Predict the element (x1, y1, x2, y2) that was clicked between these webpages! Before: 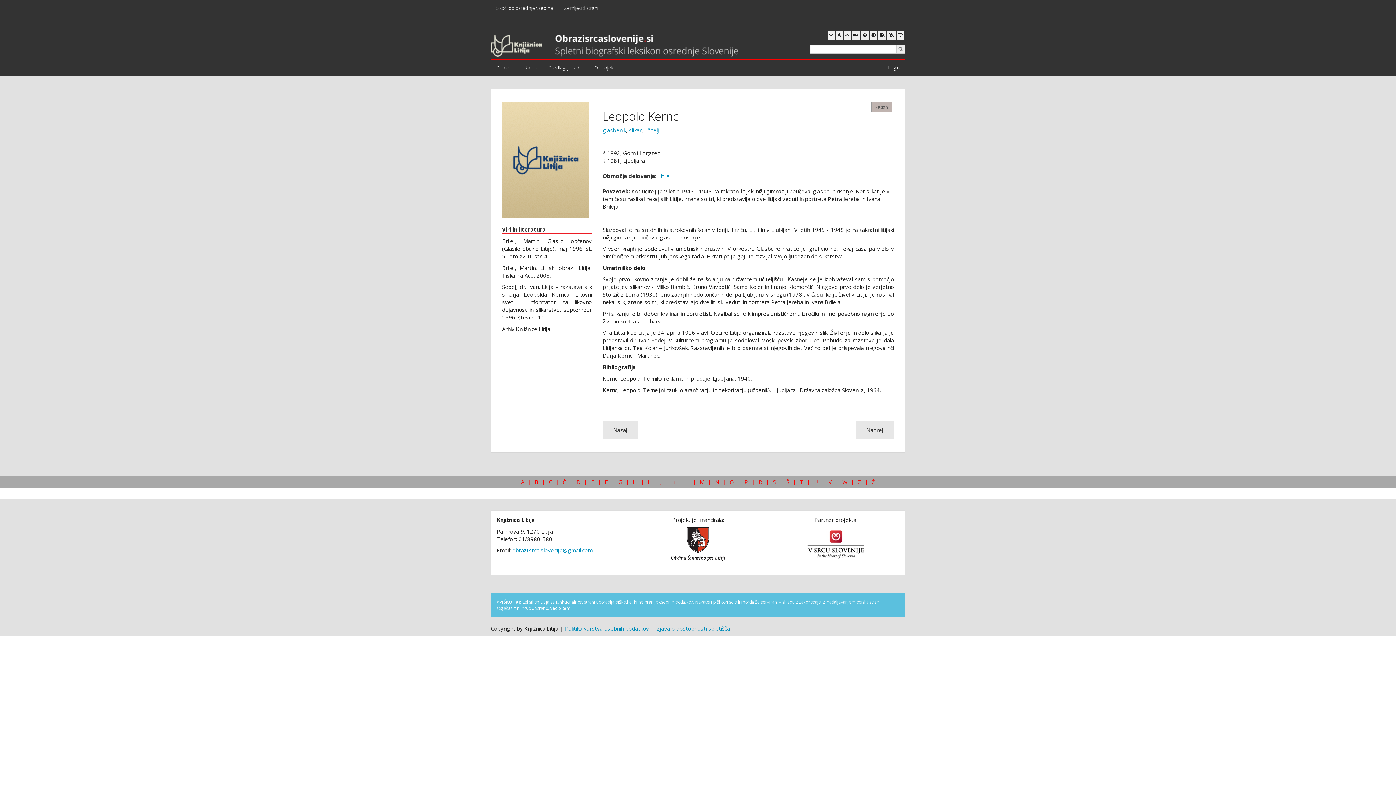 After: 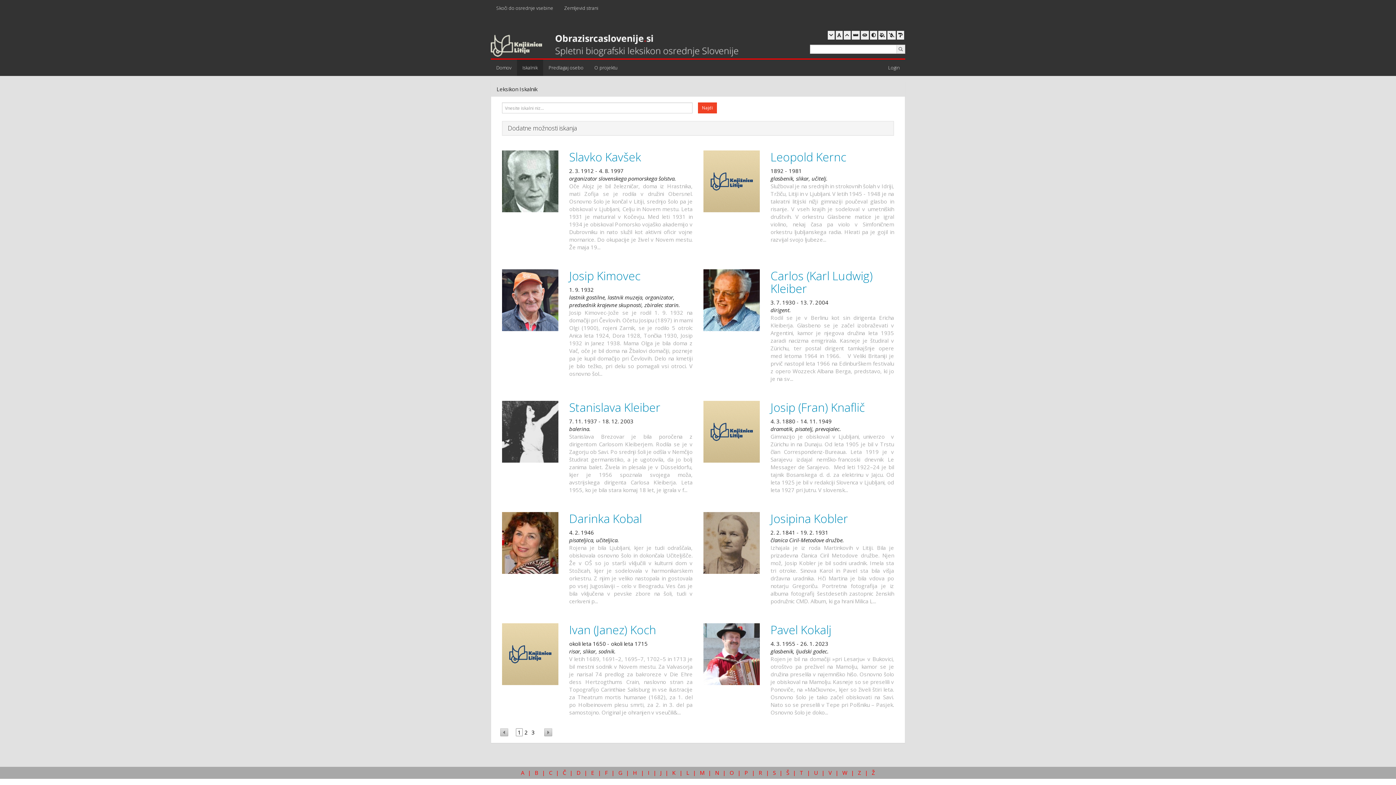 Action: bbox: (670, 478, 678, 485) label: K